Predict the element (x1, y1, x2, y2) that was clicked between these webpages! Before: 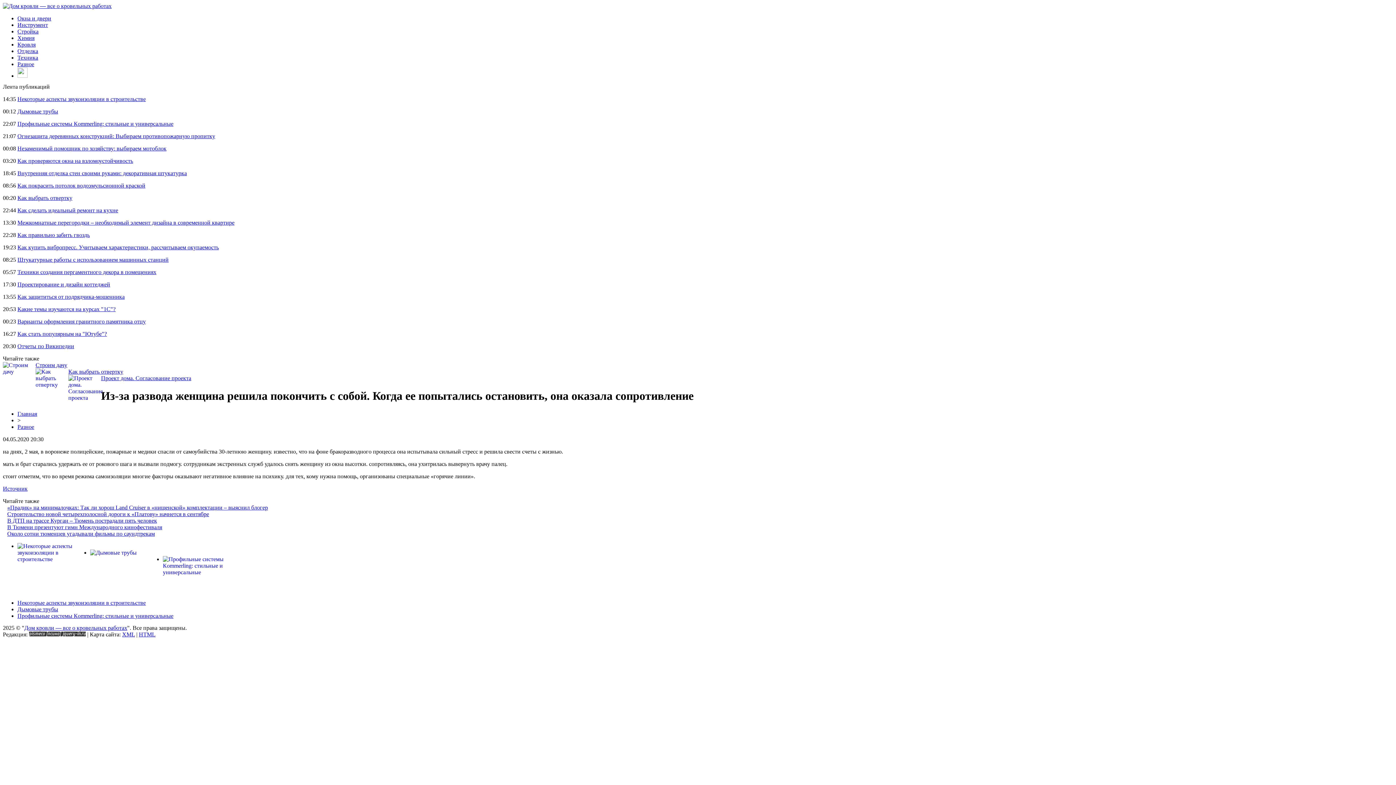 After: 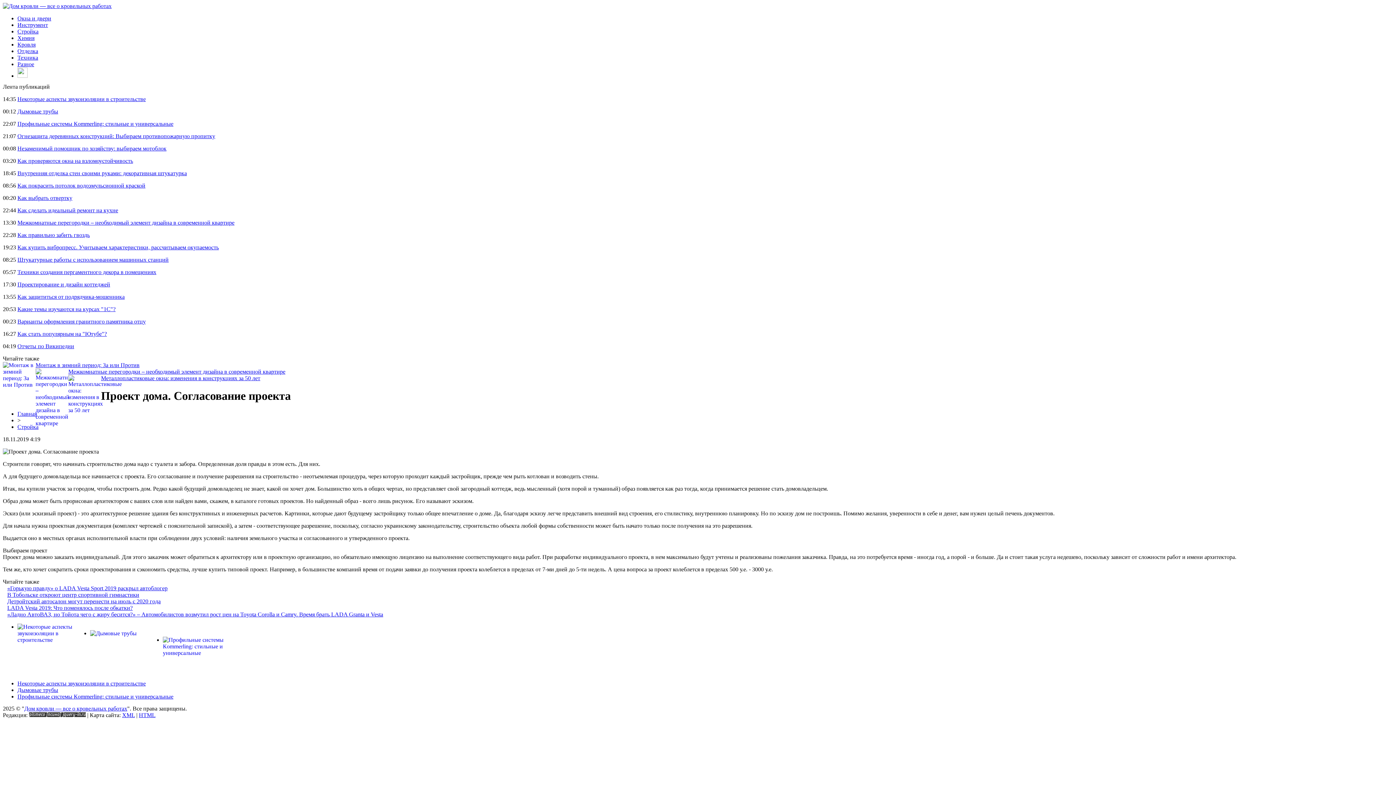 Action: label: Проект дома. Согласование проекта bbox: (101, 375, 191, 381)